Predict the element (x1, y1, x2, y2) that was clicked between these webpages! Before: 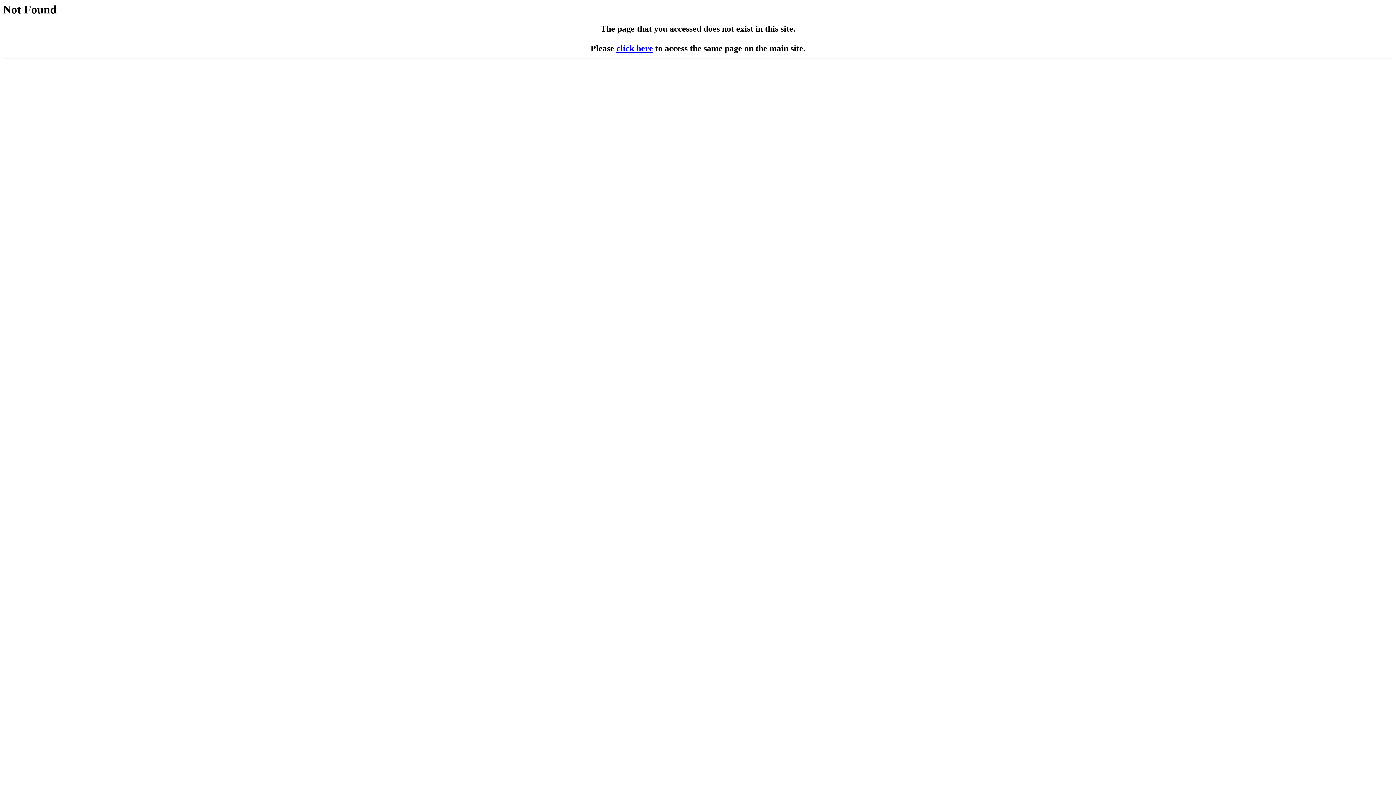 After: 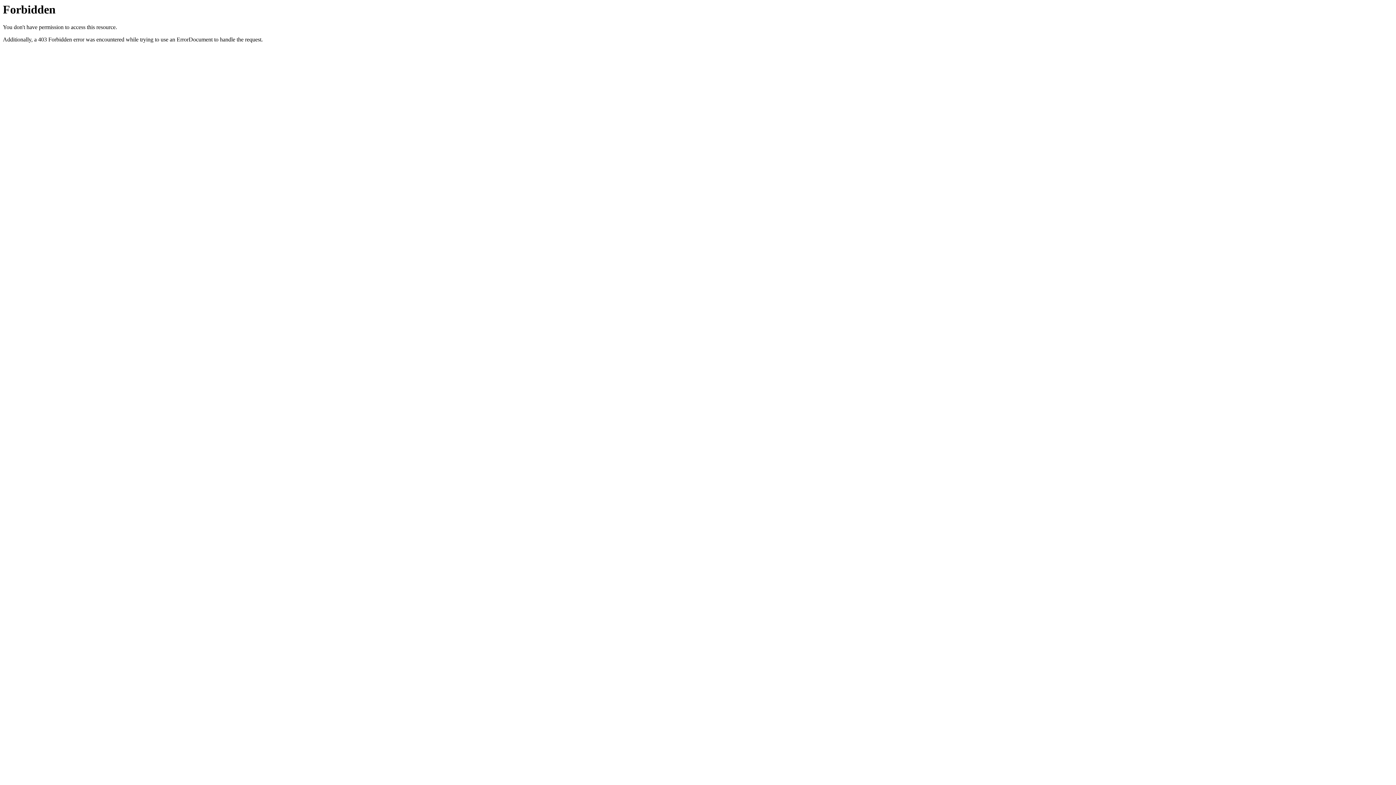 Action: label: click here bbox: (616, 43, 653, 53)